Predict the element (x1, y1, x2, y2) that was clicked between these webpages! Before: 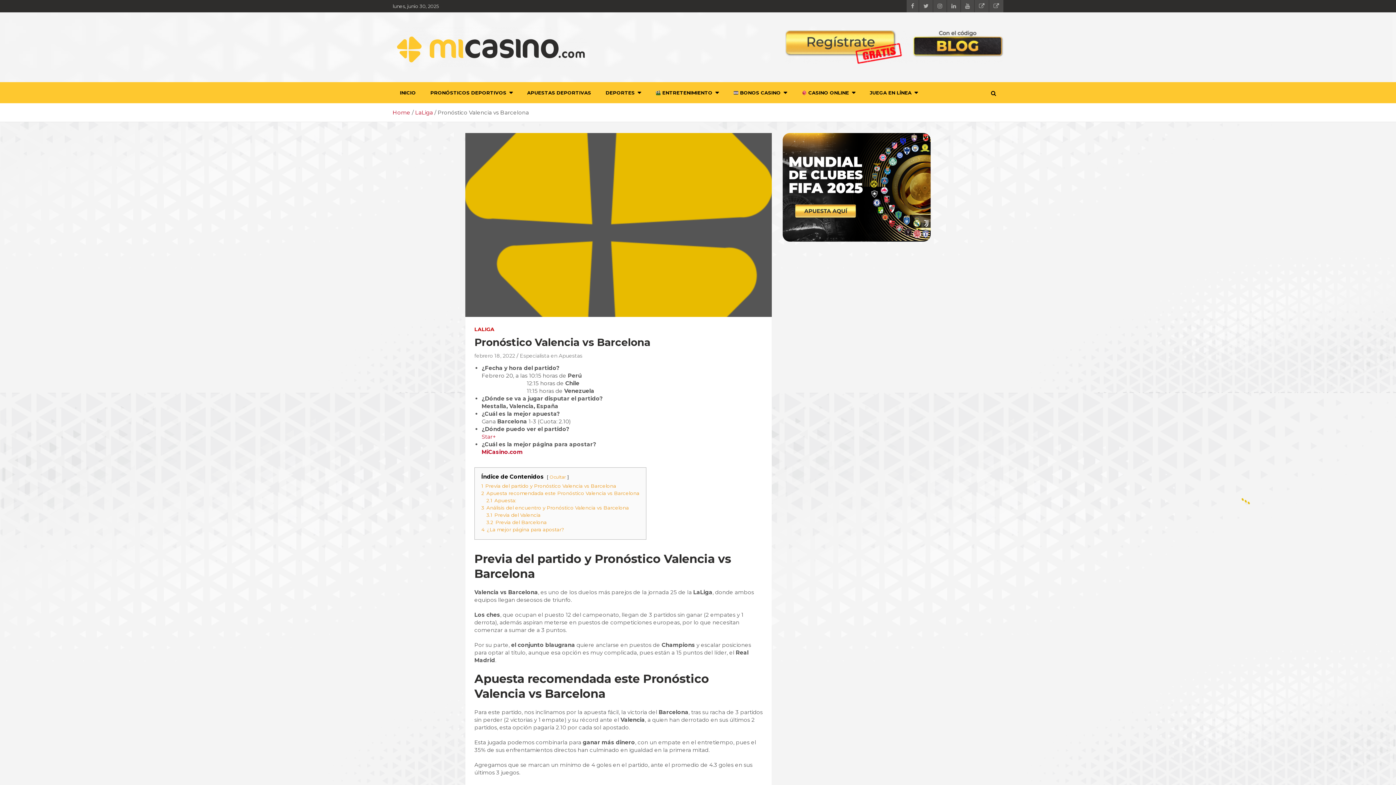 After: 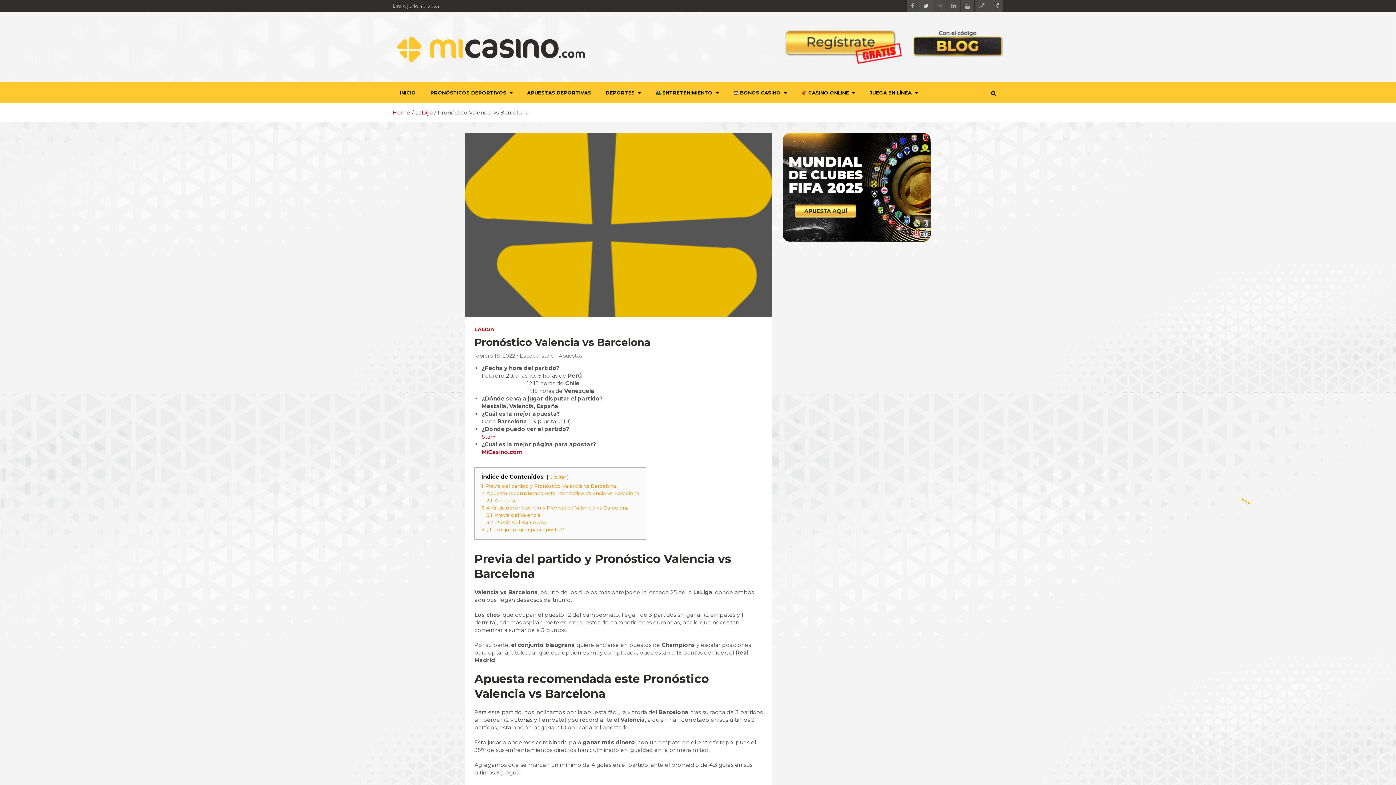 Action: bbox: (919, 0, 933, 12)